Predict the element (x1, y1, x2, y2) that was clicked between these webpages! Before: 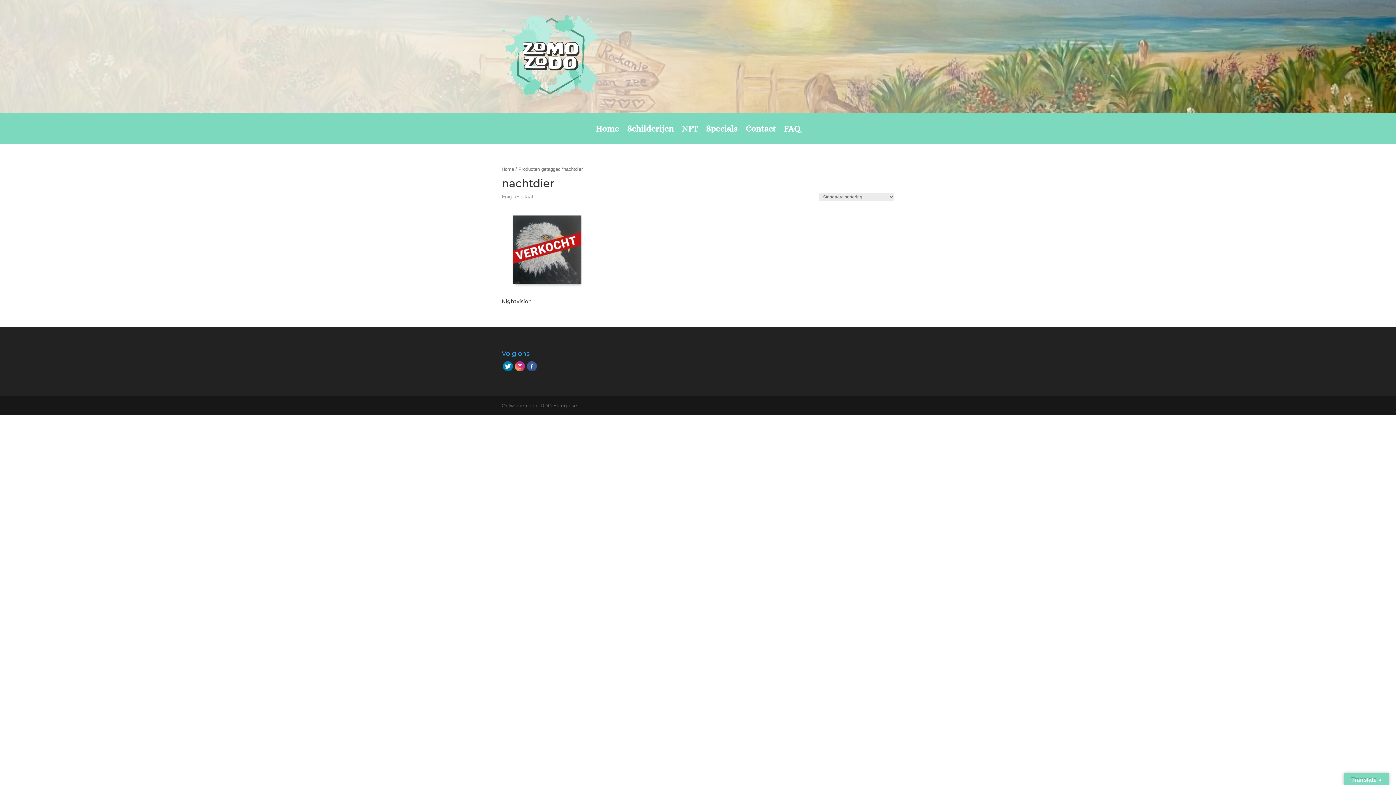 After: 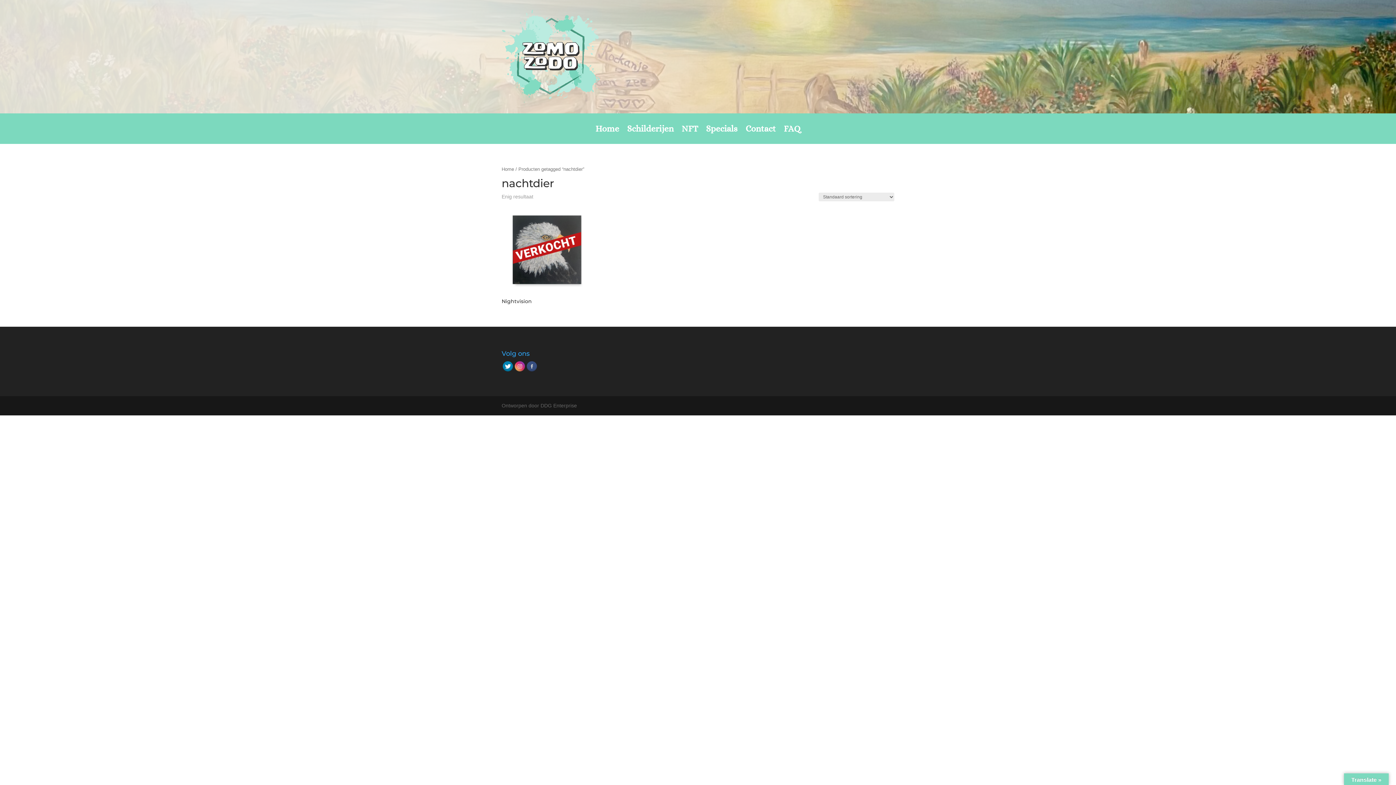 Action: bbox: (525, 367, 537, 373)